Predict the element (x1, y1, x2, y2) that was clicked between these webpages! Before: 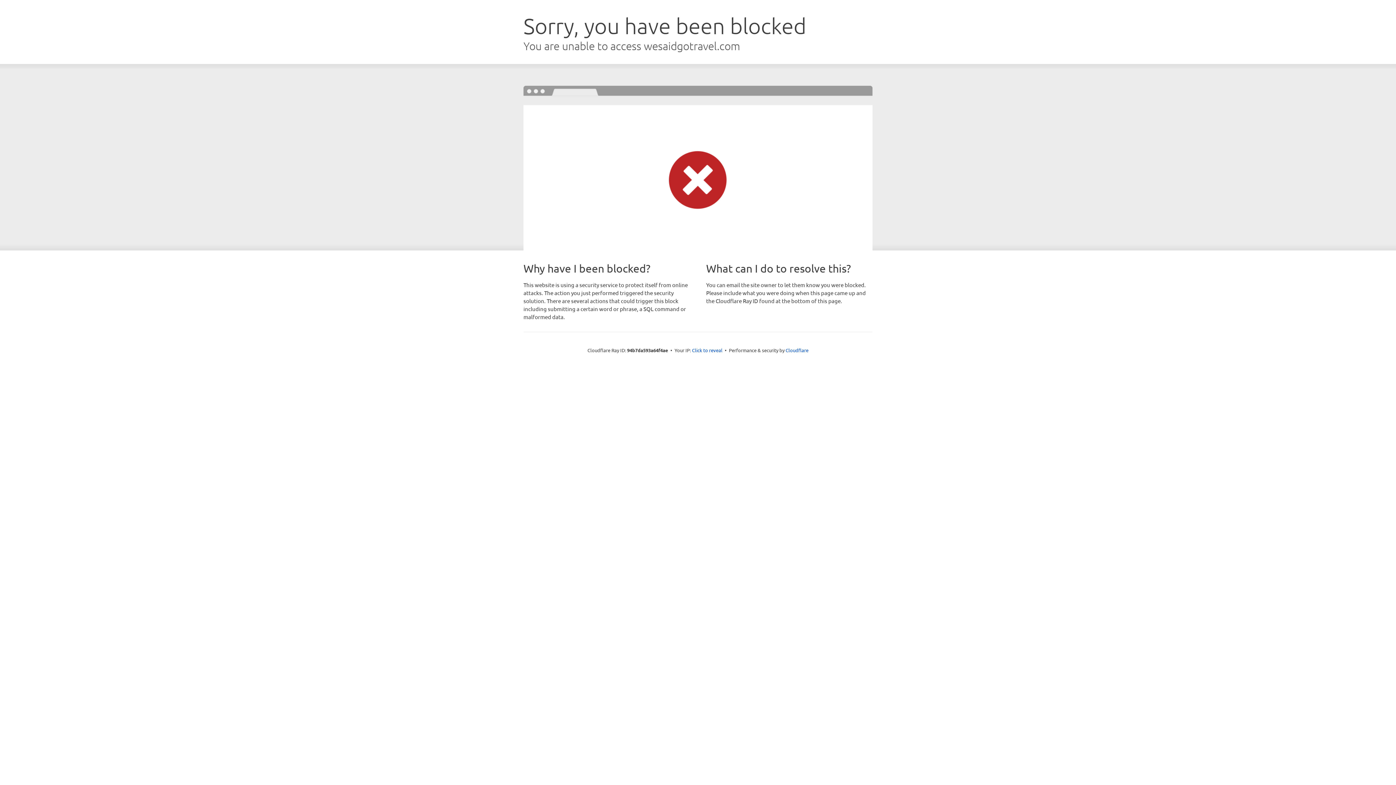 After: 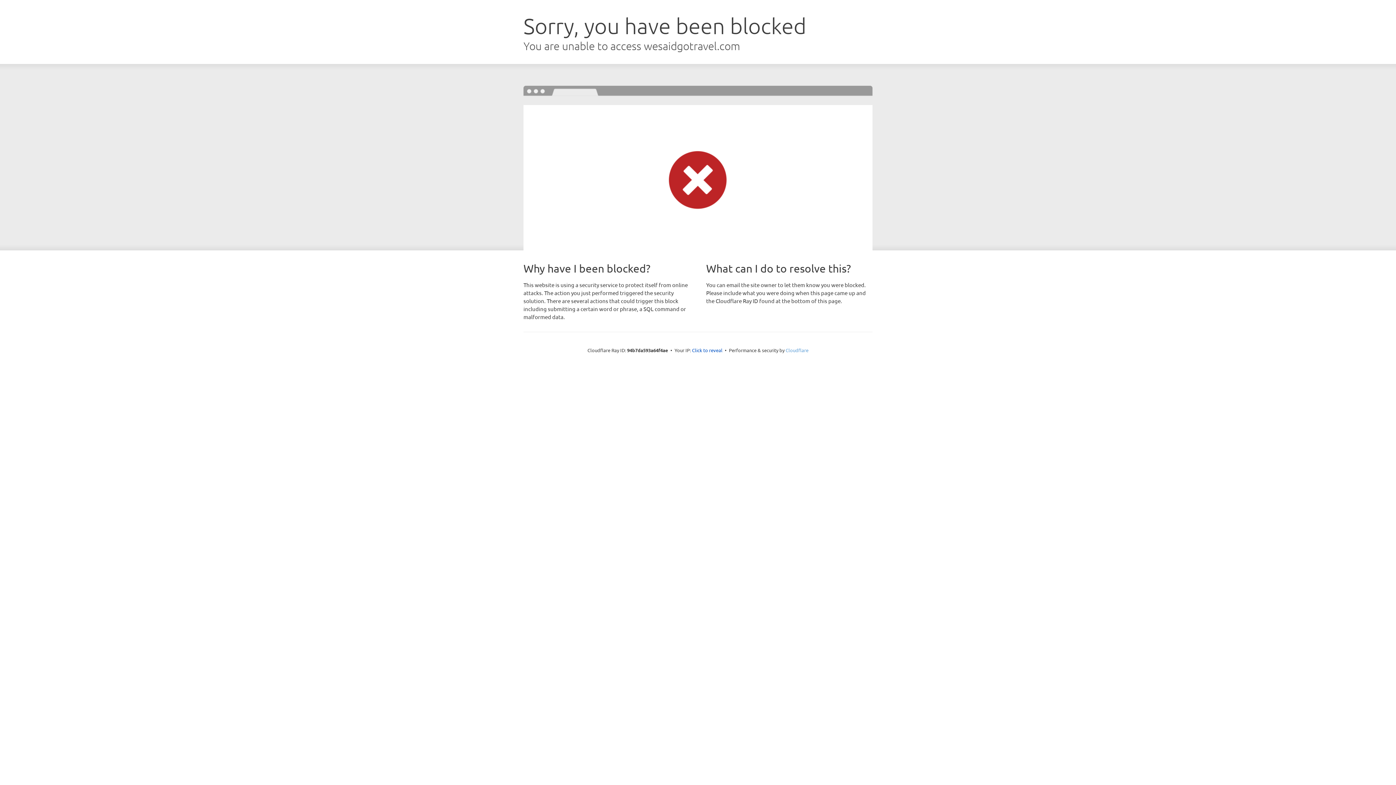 Action: label: Cloudflare bbox: (785, 347, 808, 353)